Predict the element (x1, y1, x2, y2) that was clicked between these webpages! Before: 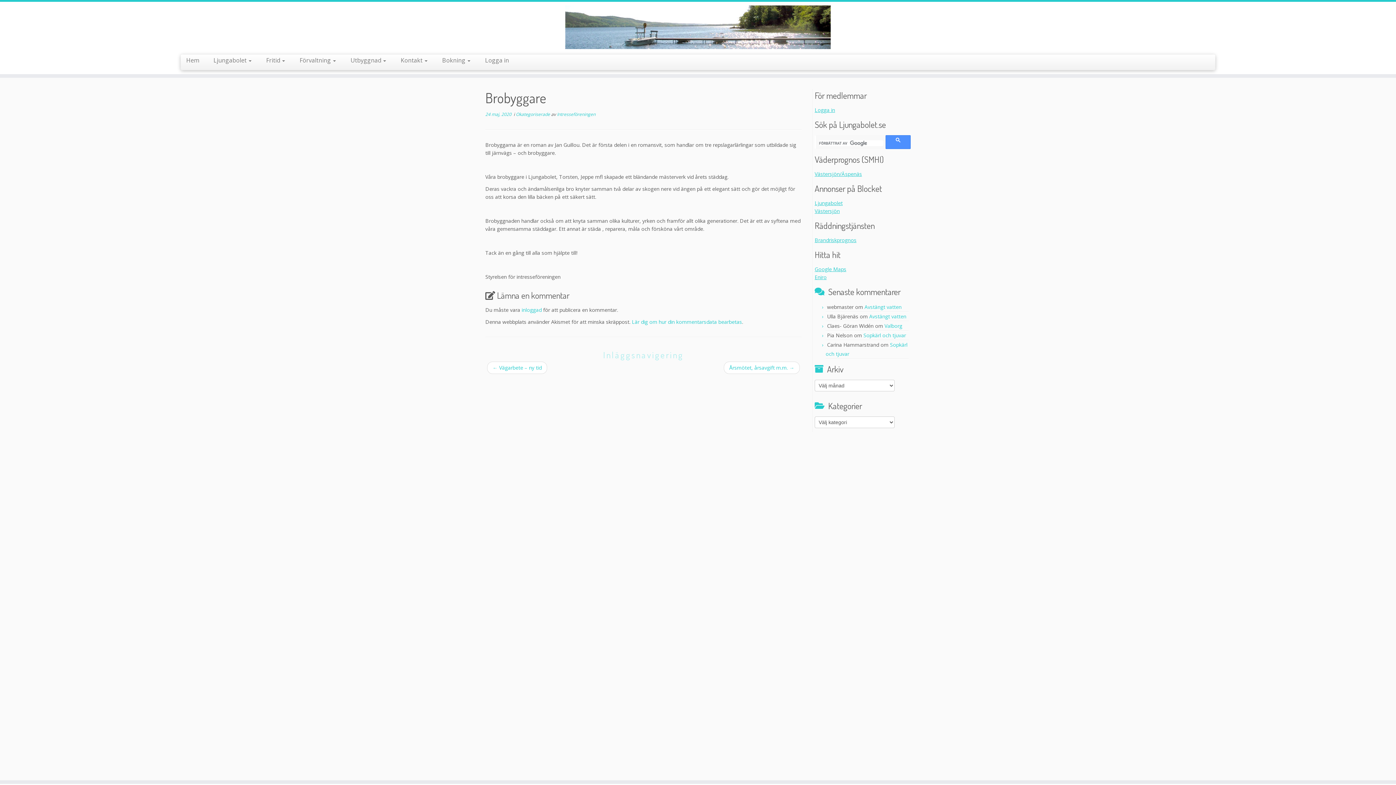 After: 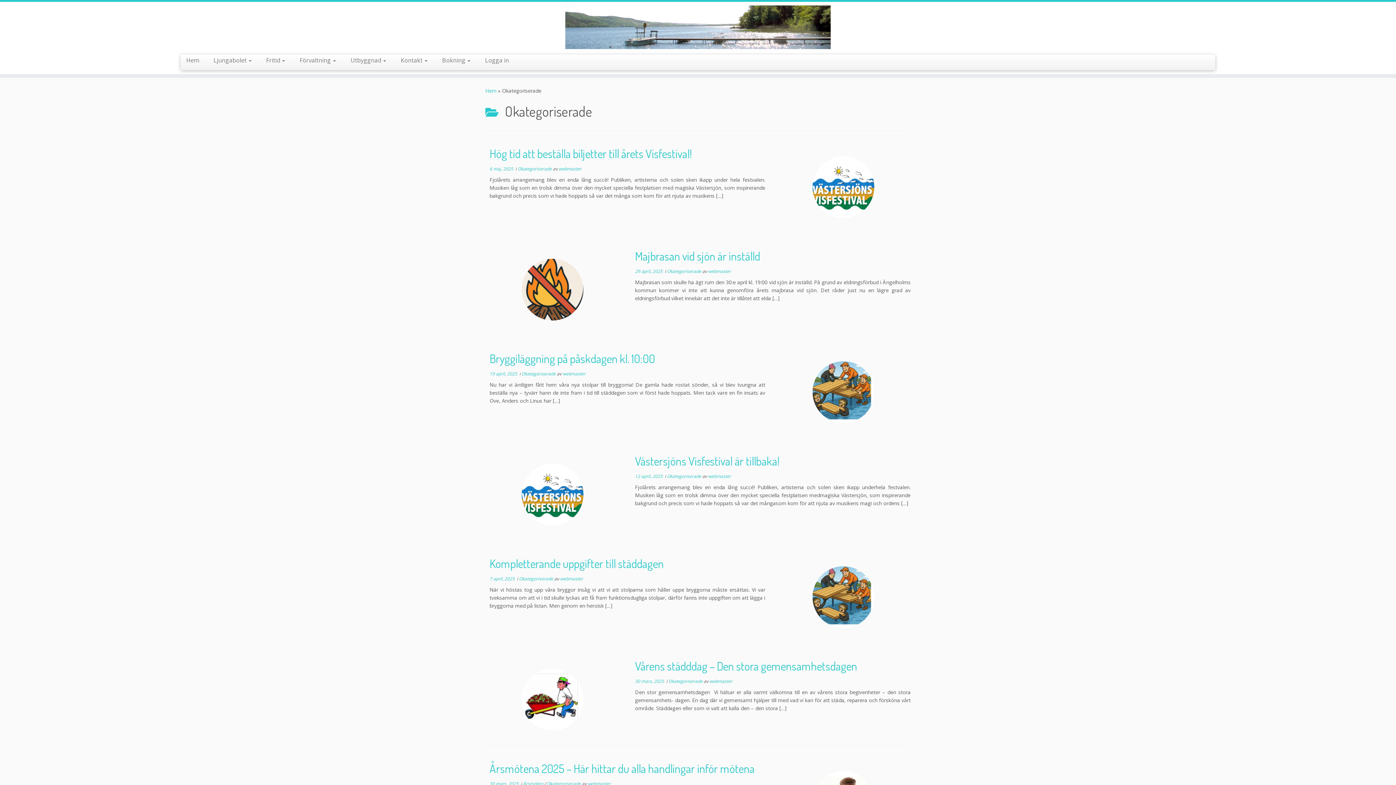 Action: bbox: (516, 111, 551, 117) label: Okategoriserade 